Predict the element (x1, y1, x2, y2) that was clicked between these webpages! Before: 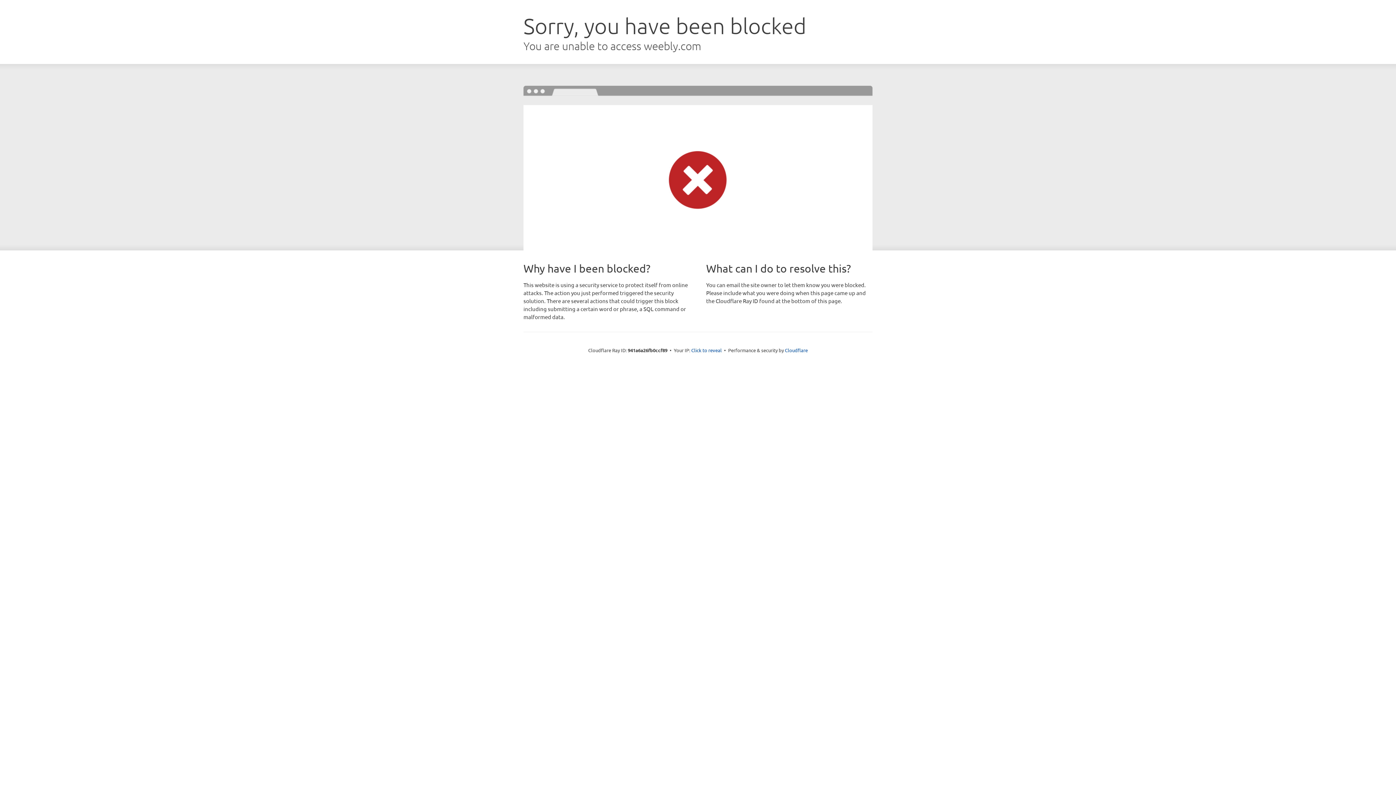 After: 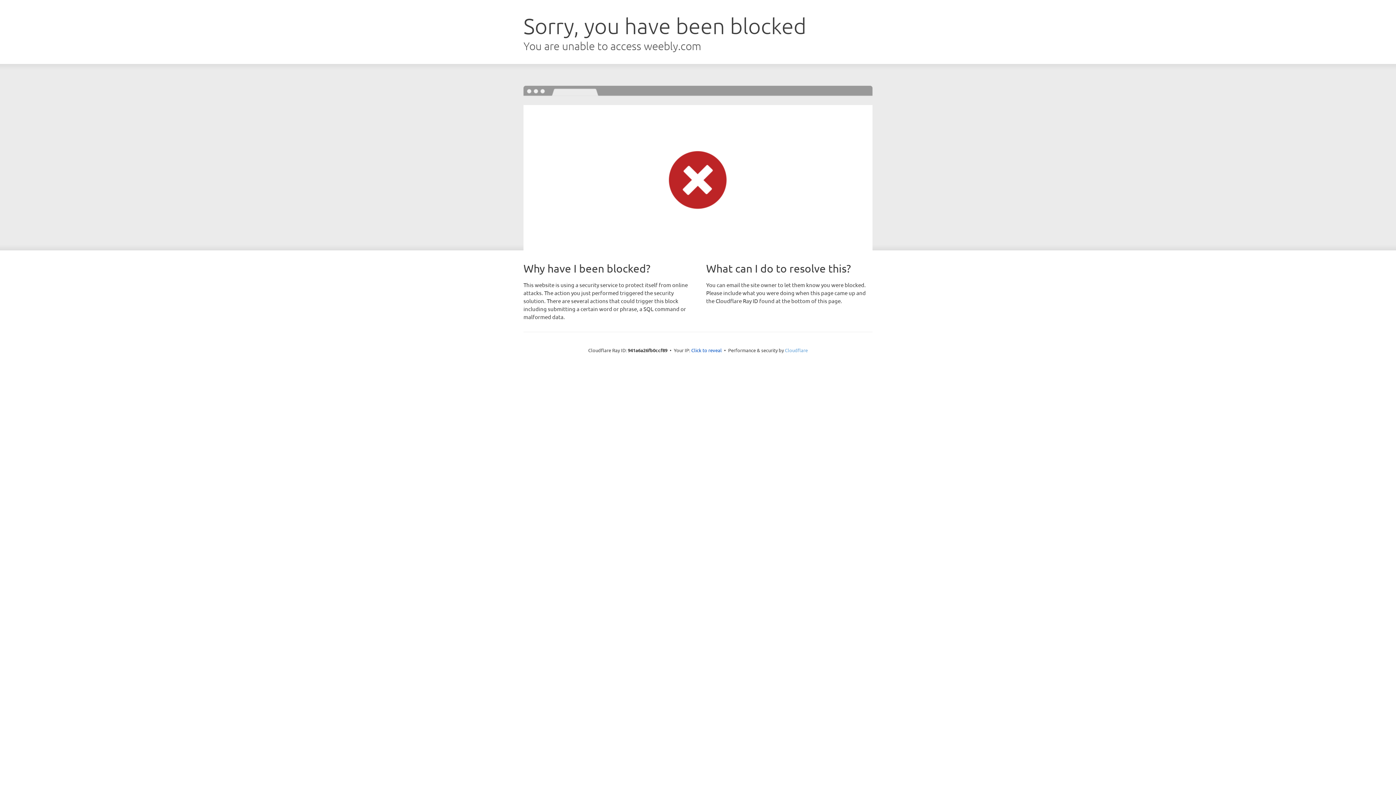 Action: bbox: (785, 347, 808, 353) label: Cloudflare